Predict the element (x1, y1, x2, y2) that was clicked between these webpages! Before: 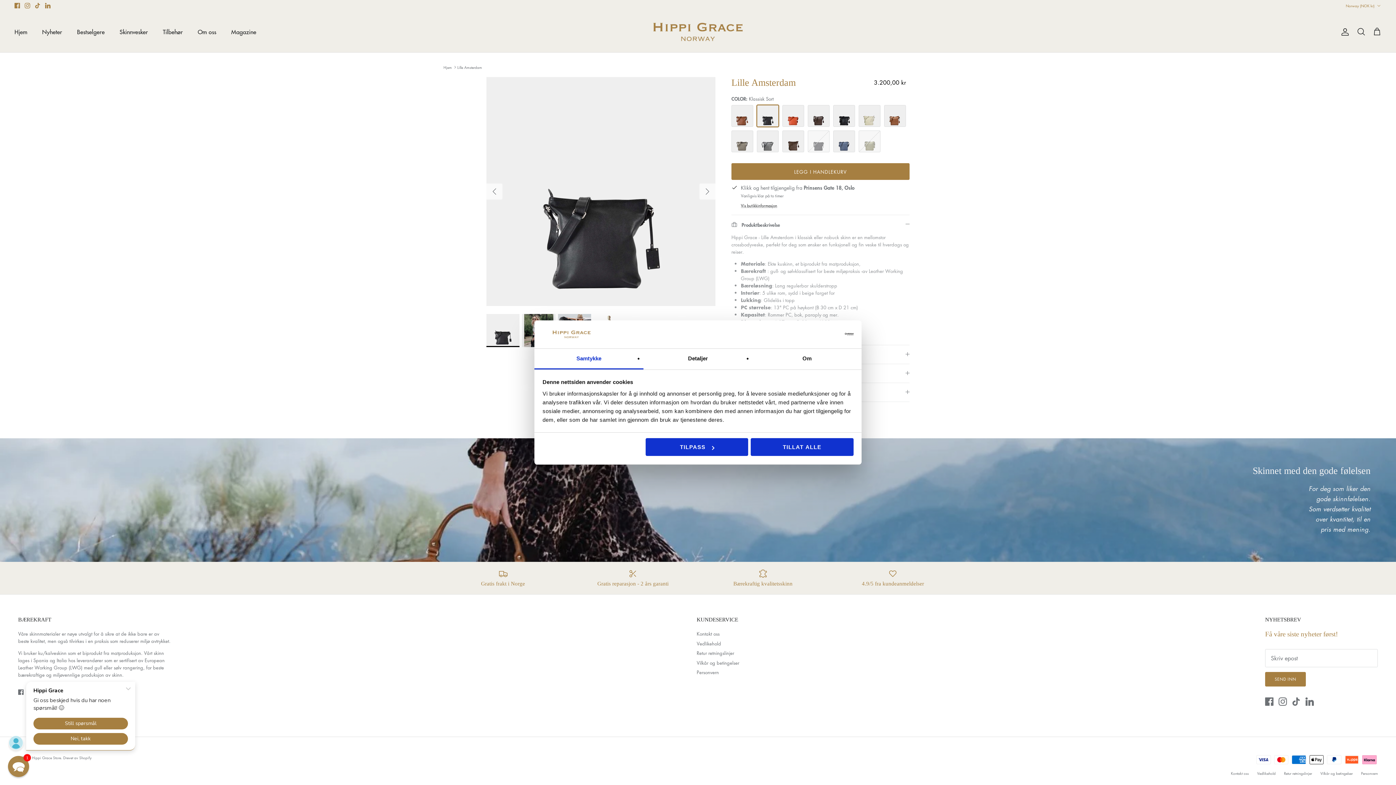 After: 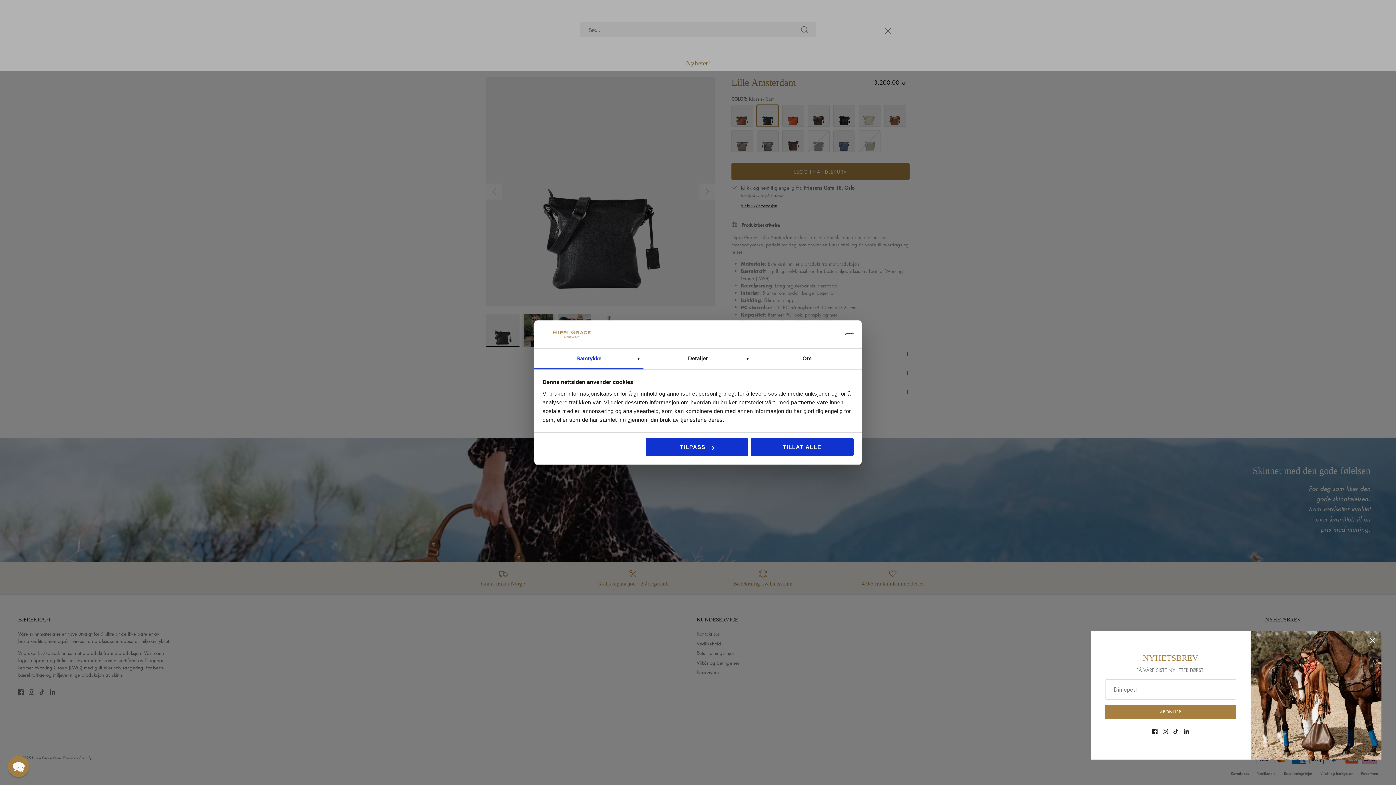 Action: label: Søk bbox: (1357, 27, 1365, 36)